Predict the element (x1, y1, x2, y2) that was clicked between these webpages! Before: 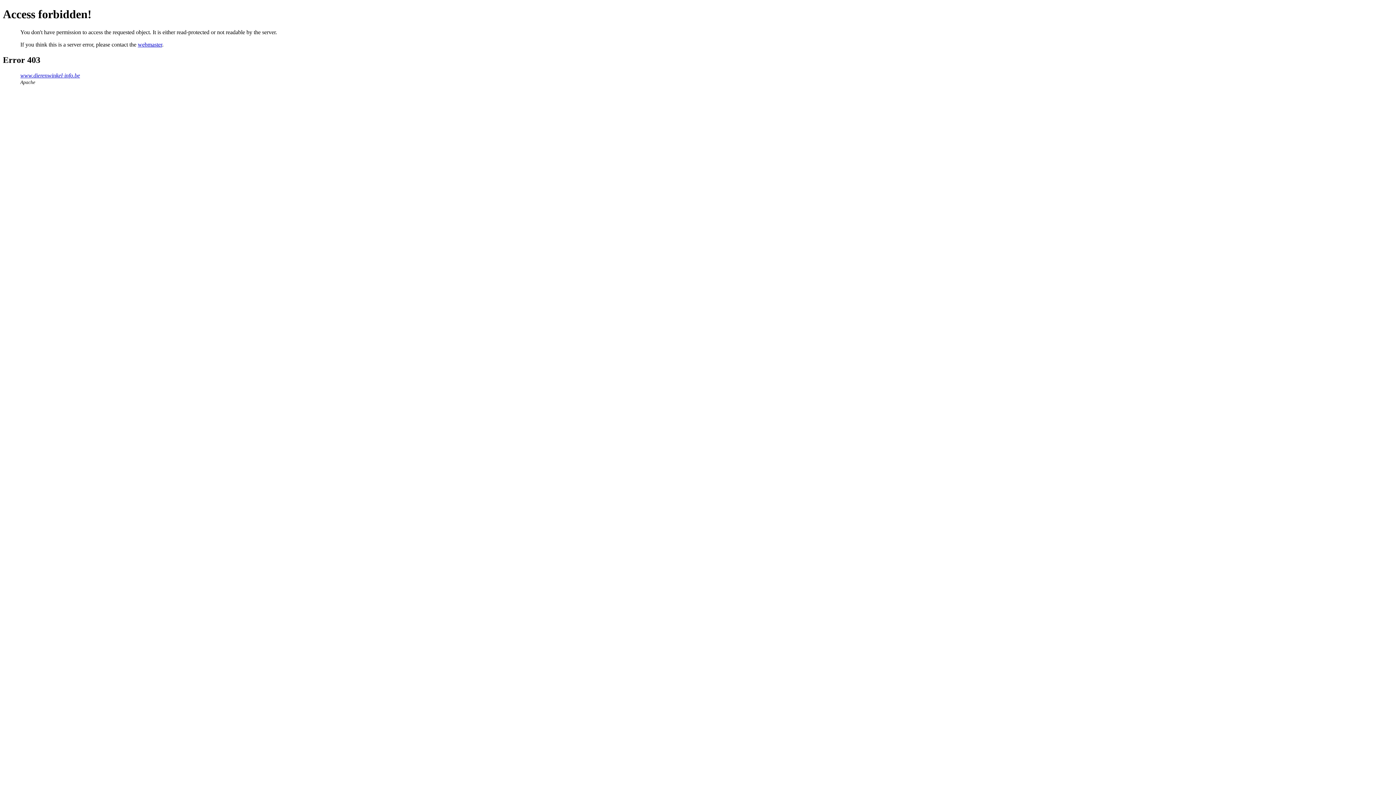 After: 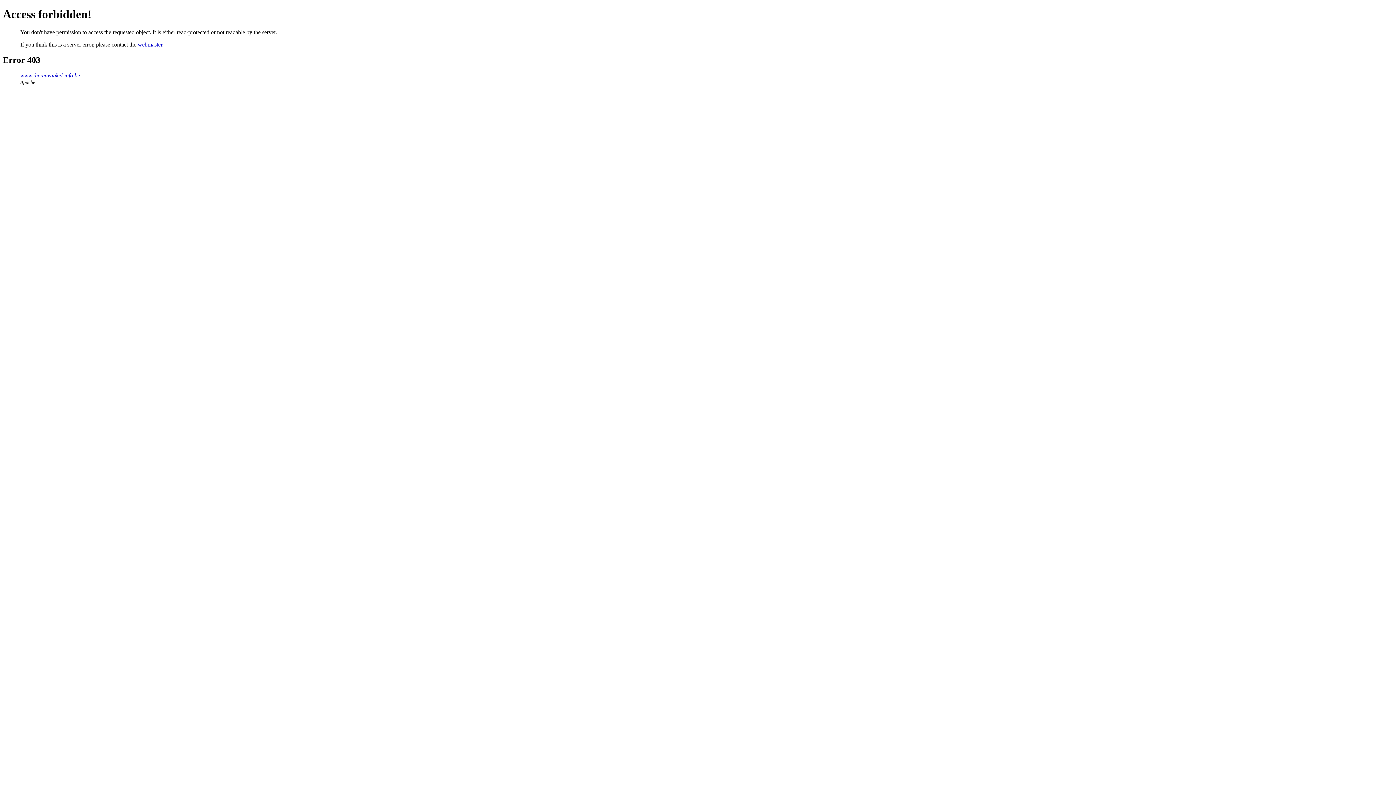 Action: bbox: (137, 41, 162, 47) label: webmaster